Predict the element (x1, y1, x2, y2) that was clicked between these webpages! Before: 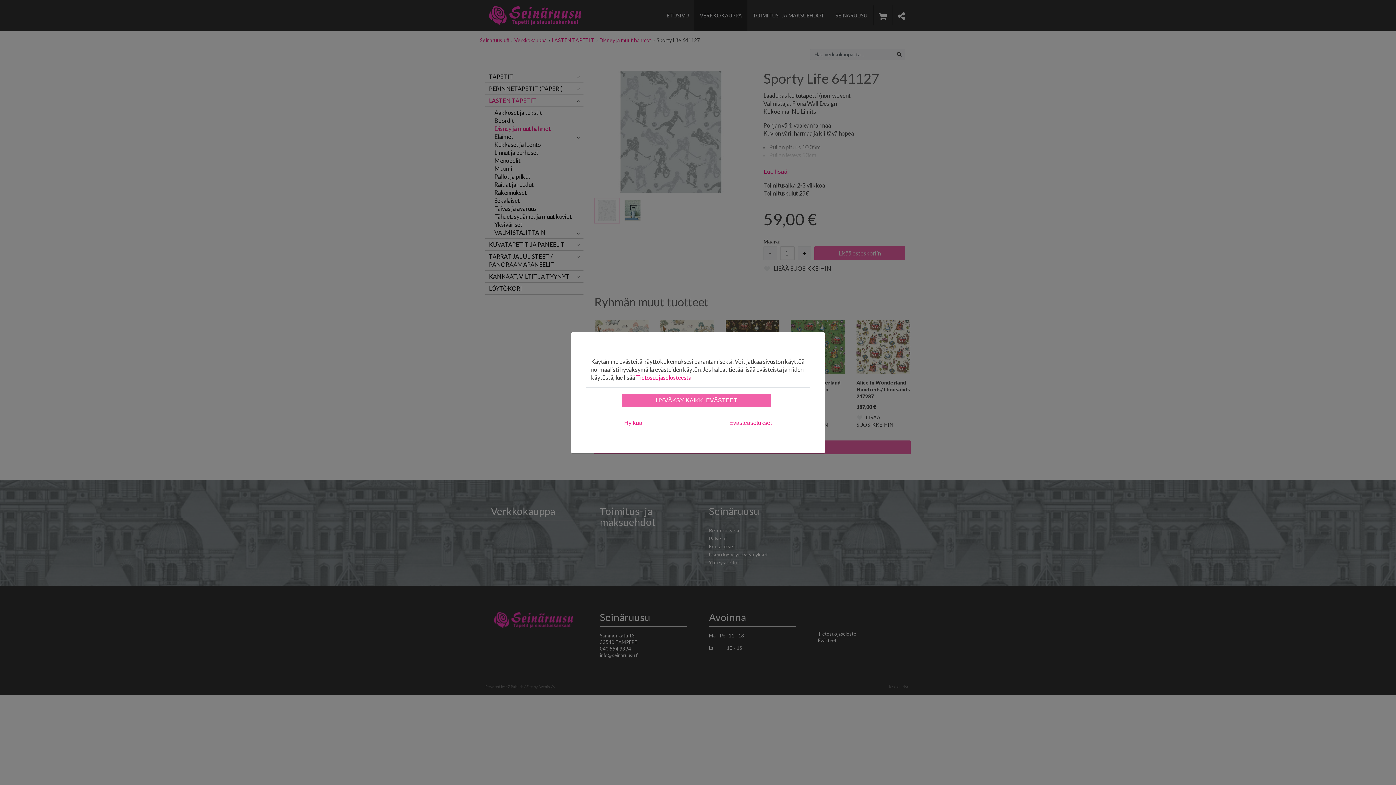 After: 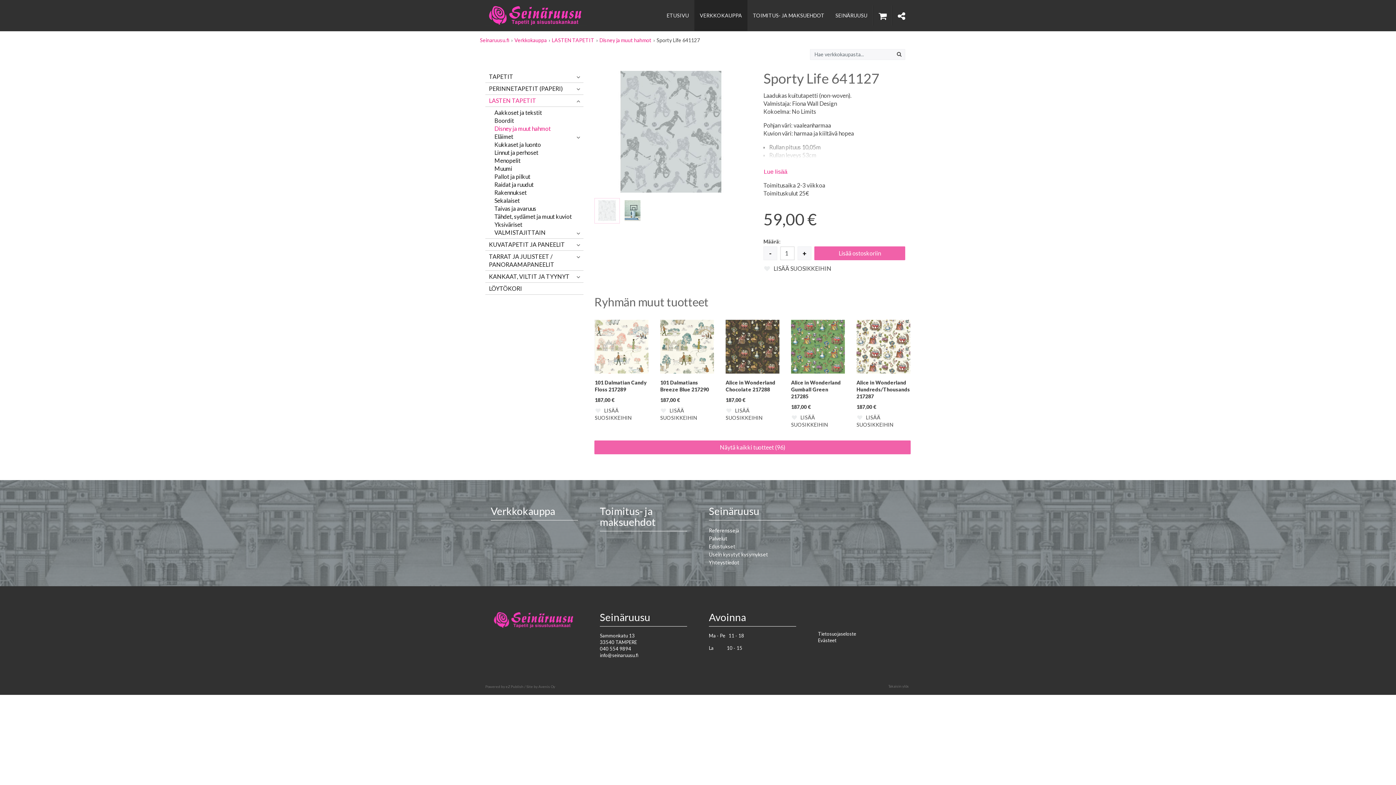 Action: bbox: (618, 416, 648, 430) label: Hylkää